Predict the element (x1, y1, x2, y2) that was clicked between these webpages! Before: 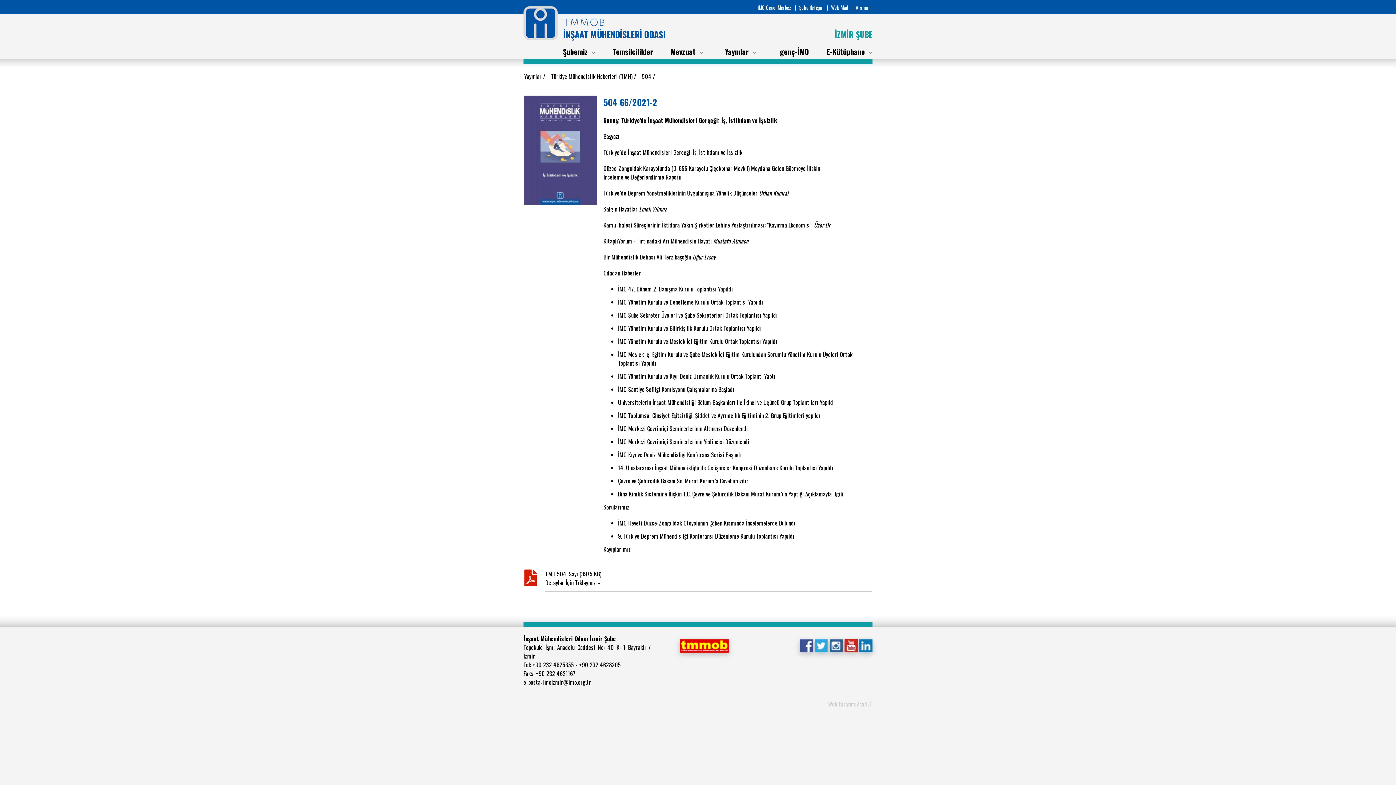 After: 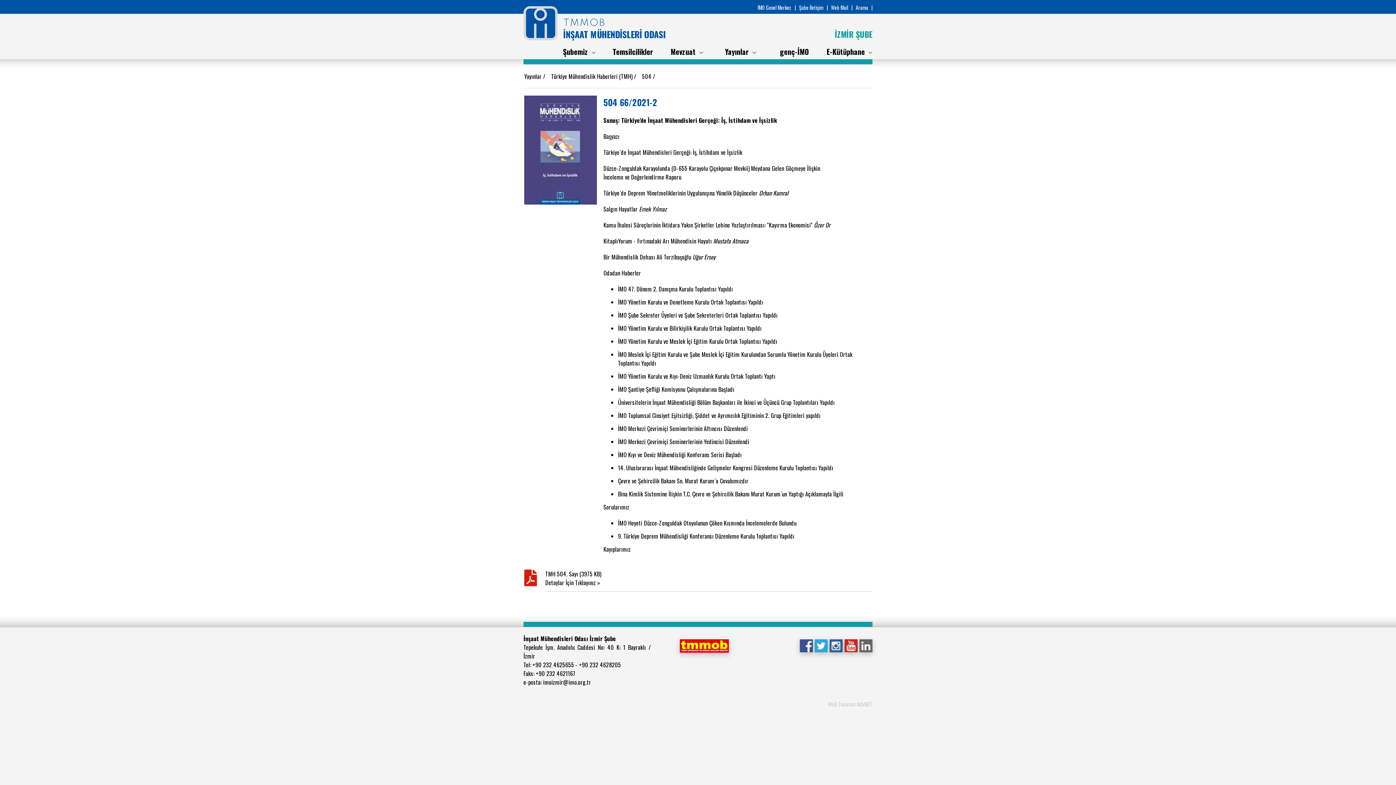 Action: bbox: (859, 640, 872, 649)